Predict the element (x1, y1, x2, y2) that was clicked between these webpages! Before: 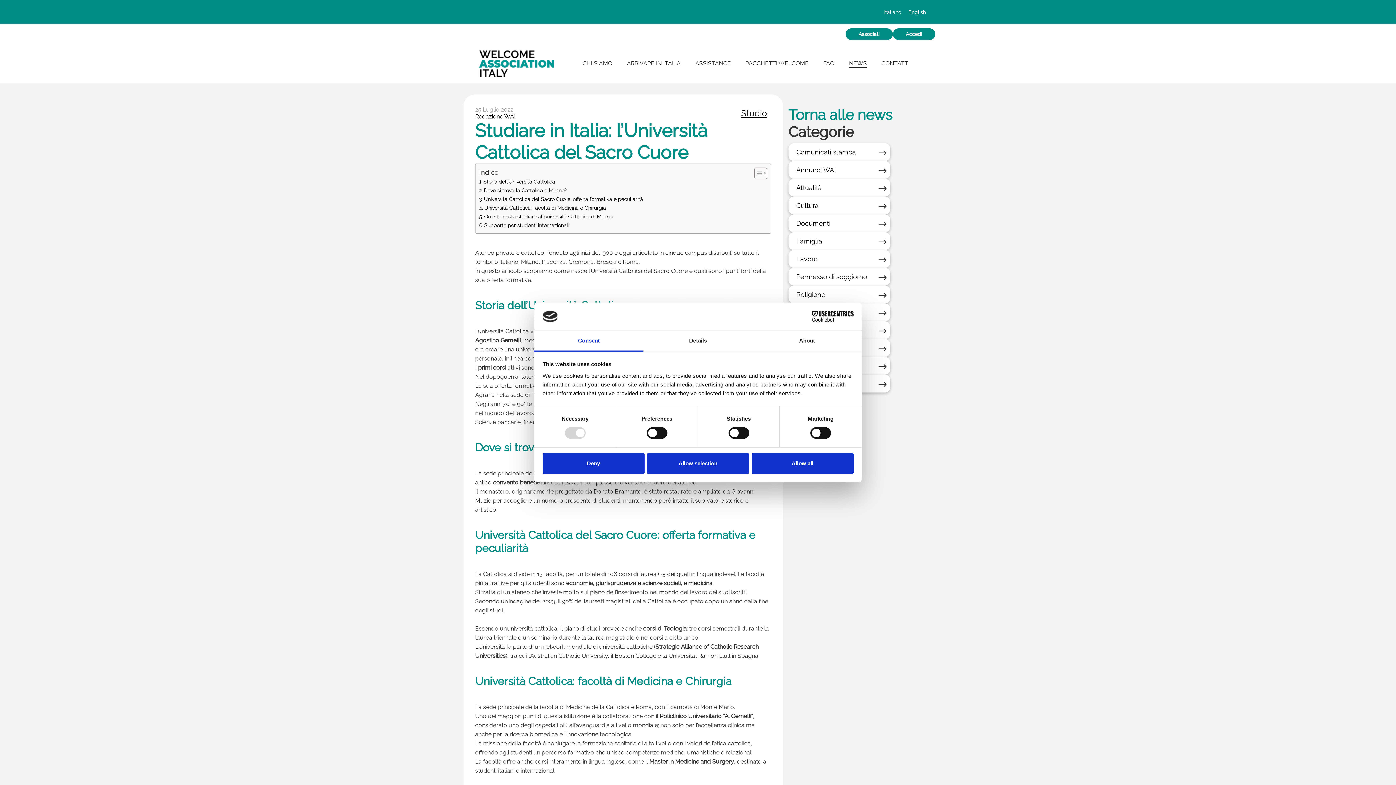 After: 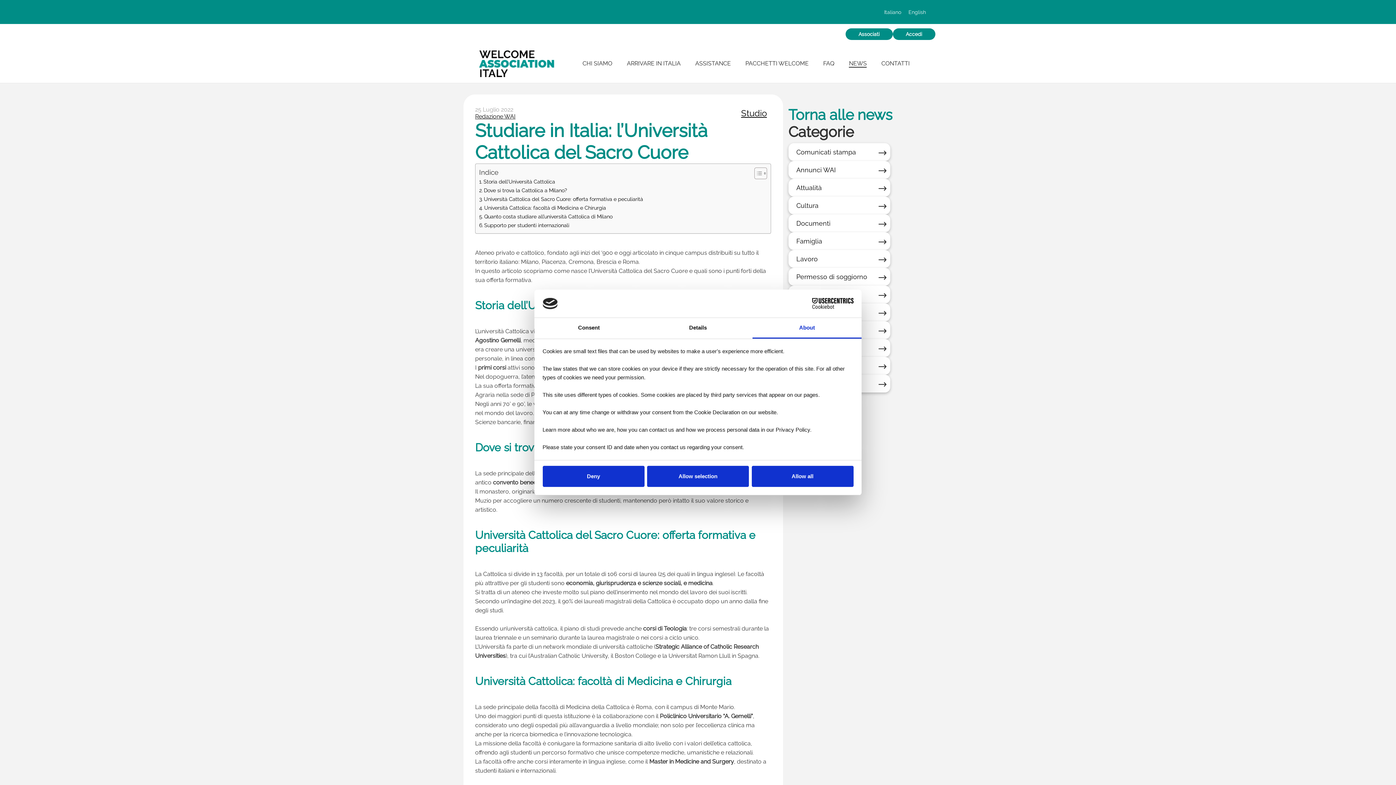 Action: label: About bbox: (752, 331, 861, 351)